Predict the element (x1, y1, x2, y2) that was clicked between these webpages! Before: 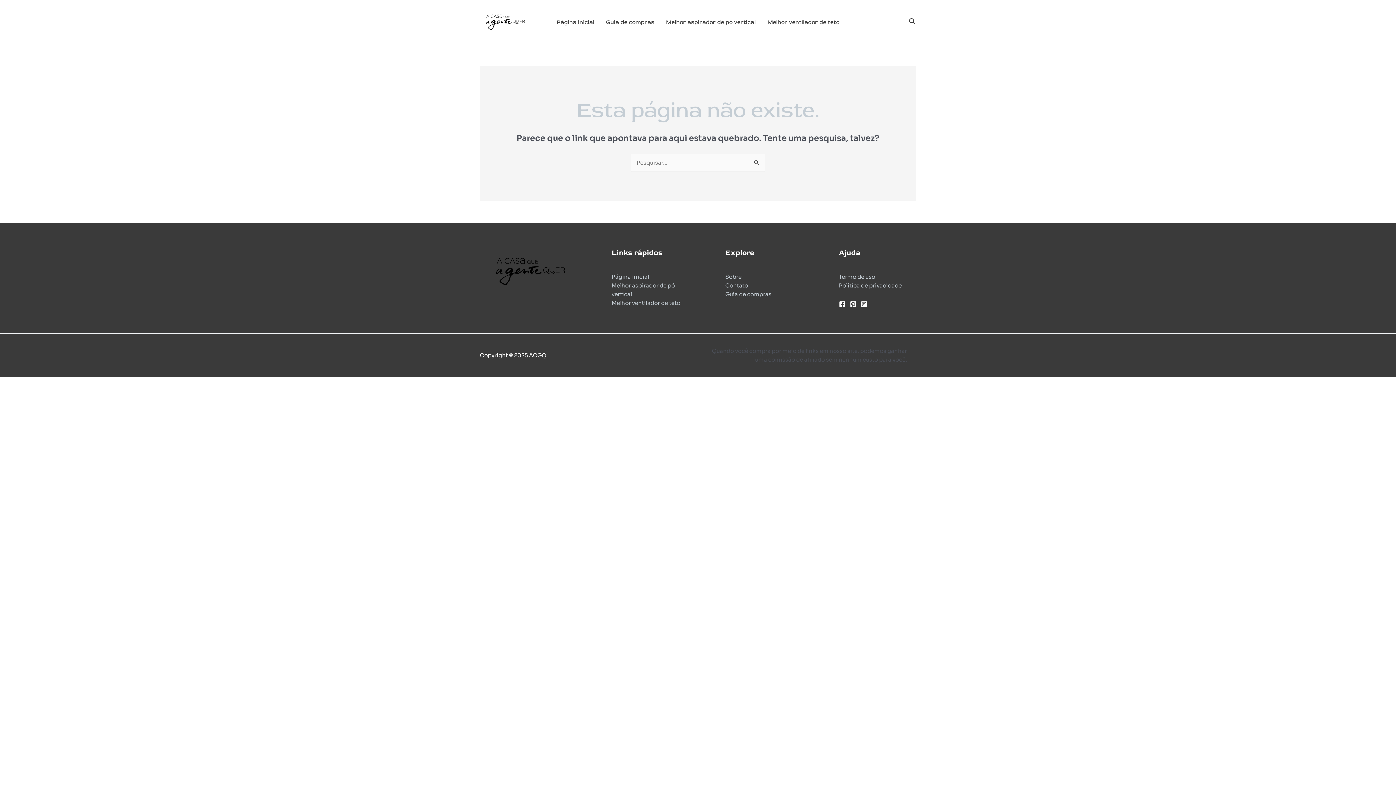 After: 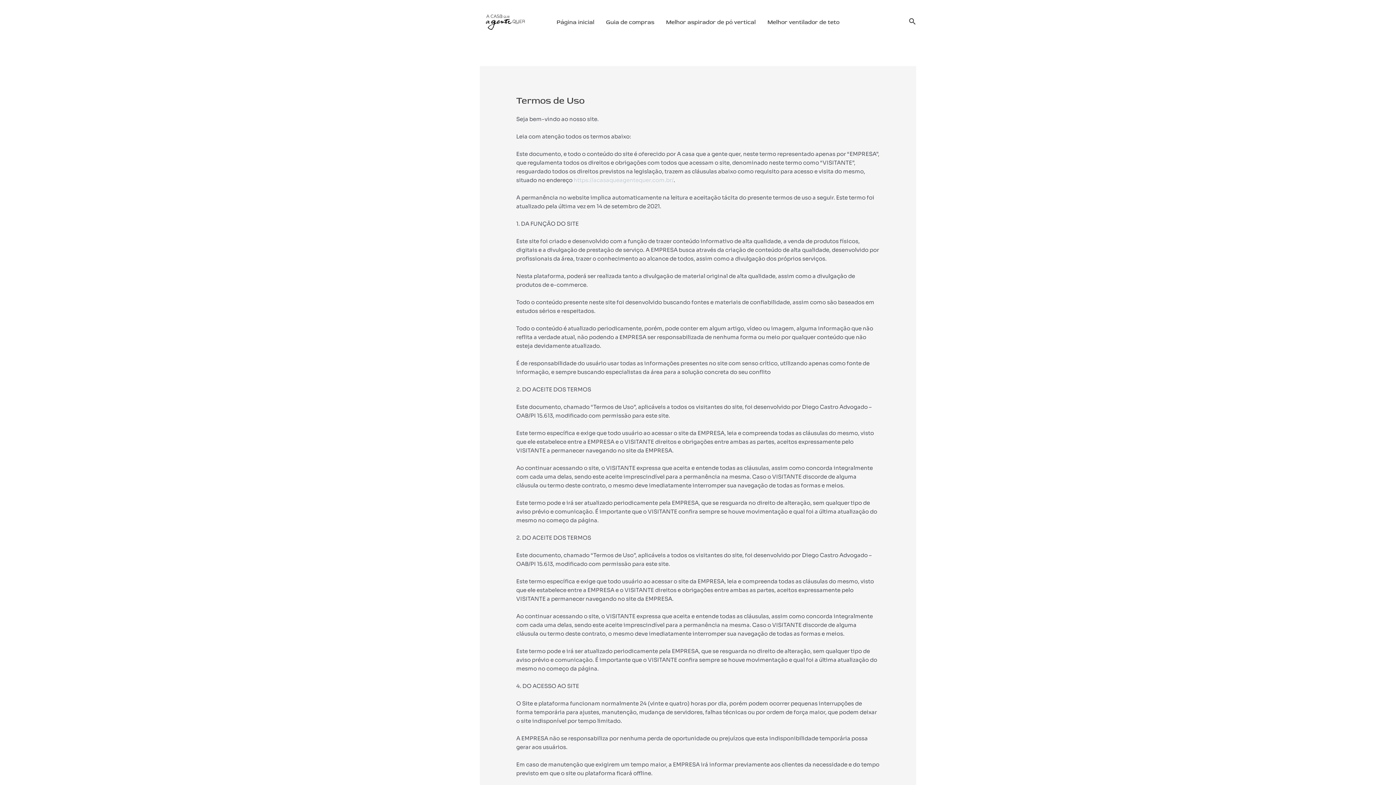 Action: bbox: (839, 273, 875, 280) label: Termo de uso